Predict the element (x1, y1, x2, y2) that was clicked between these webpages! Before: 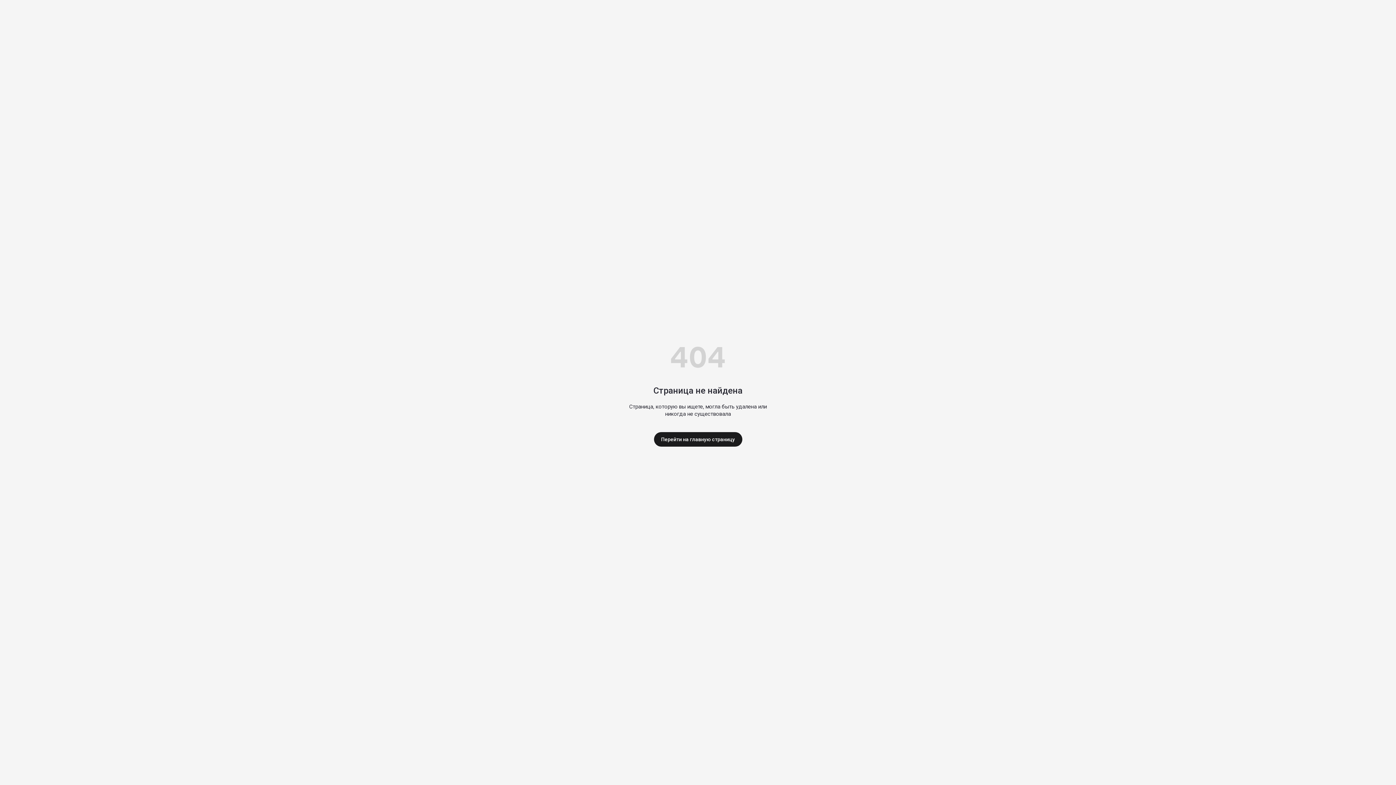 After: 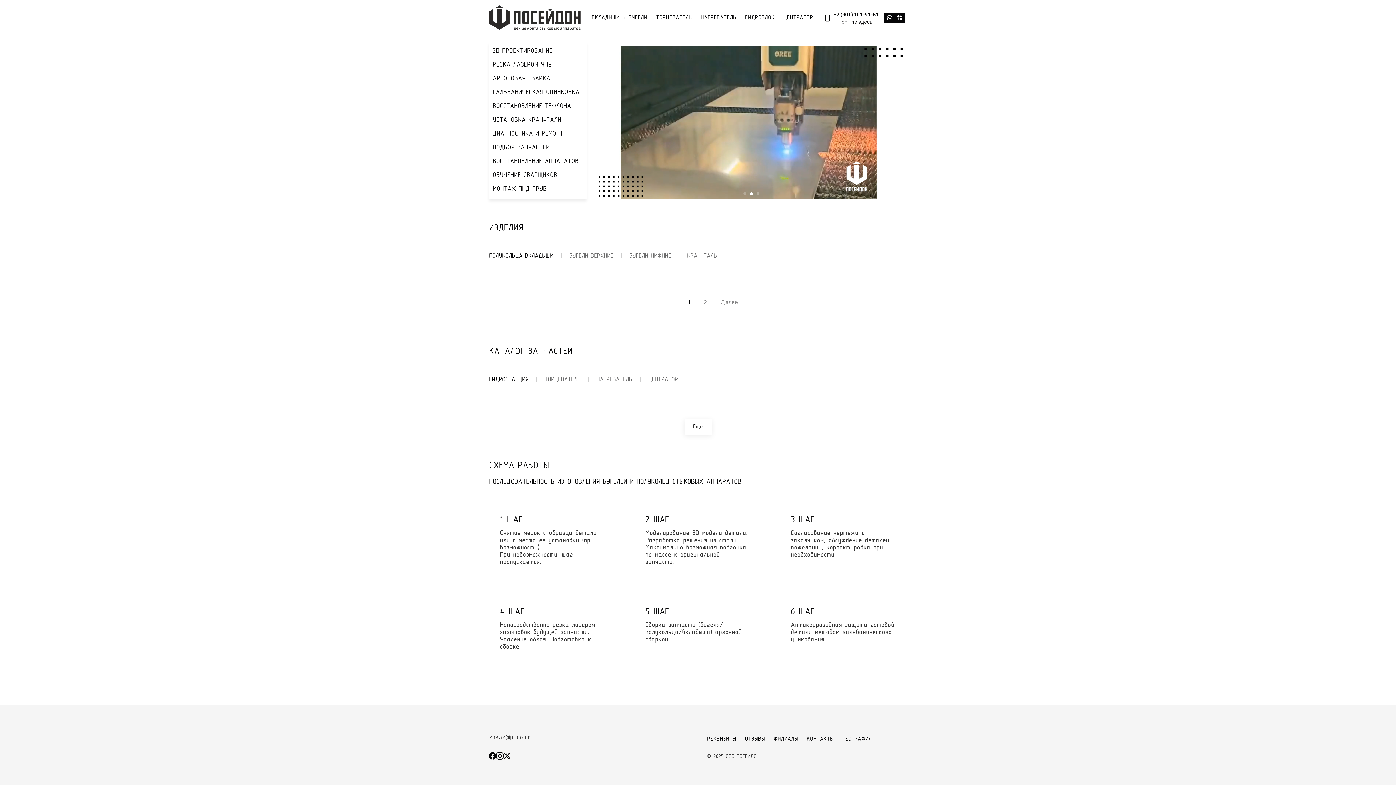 Action: label: Перейти на главную страницу bbox: (654, 432, 742, 446)